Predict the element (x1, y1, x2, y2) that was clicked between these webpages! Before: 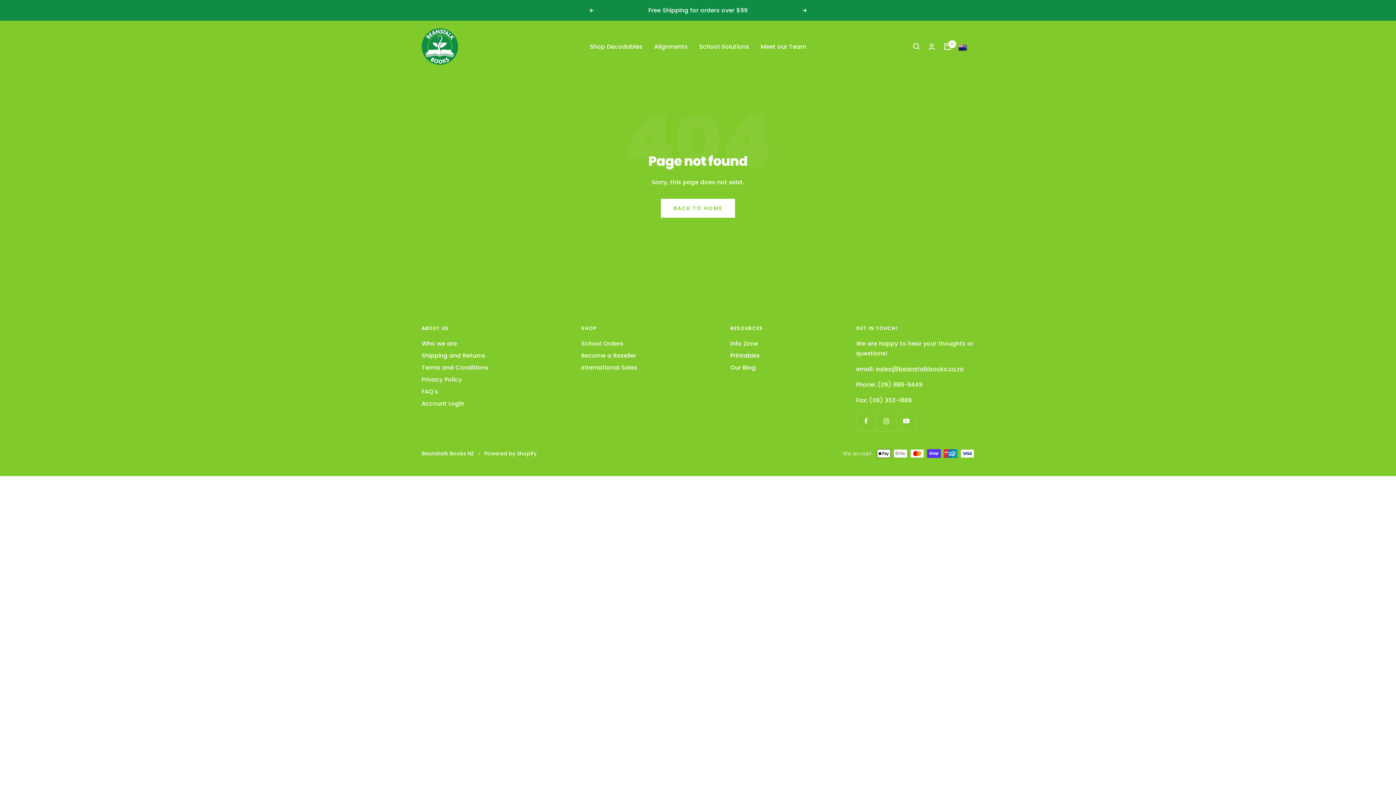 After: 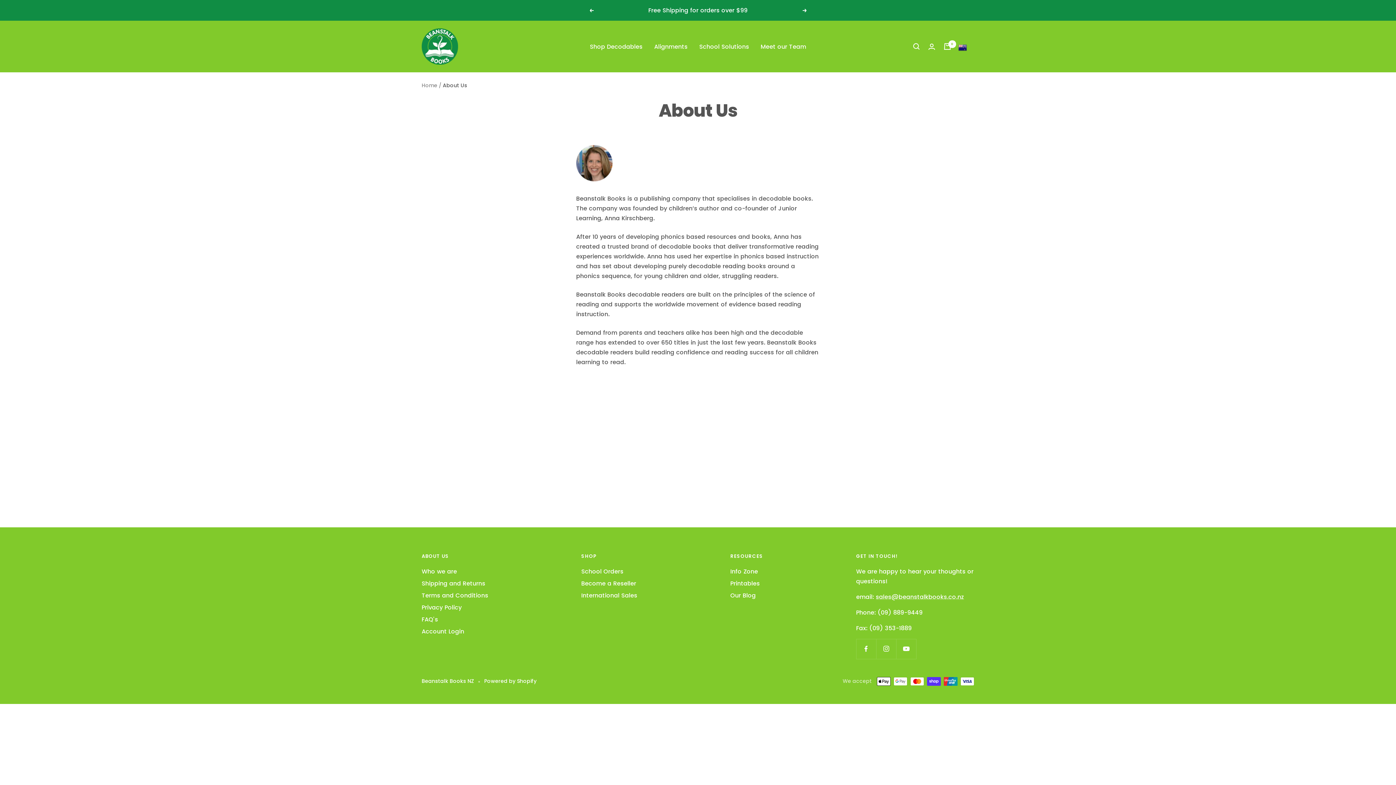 Action: bbox: (421, 338, 457, 348) label: Who we are